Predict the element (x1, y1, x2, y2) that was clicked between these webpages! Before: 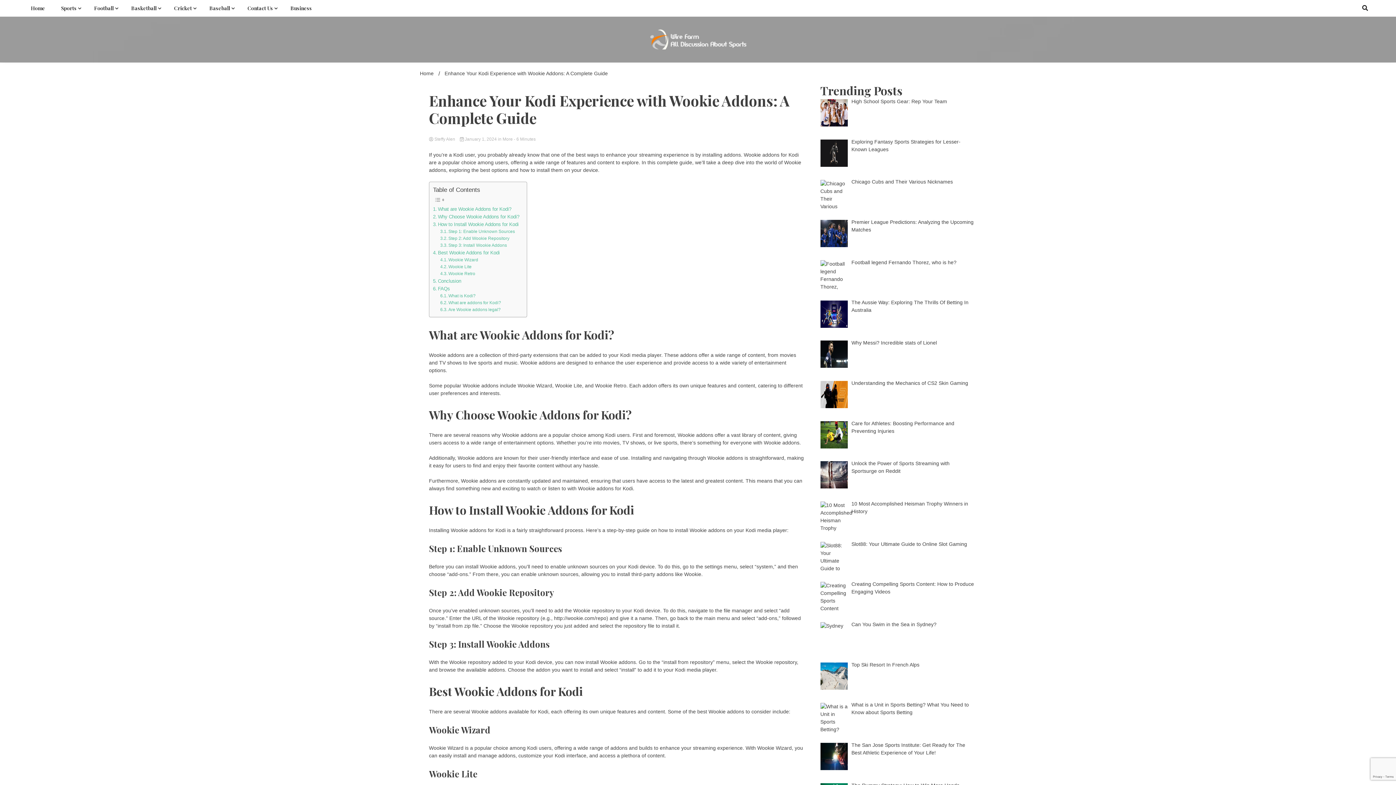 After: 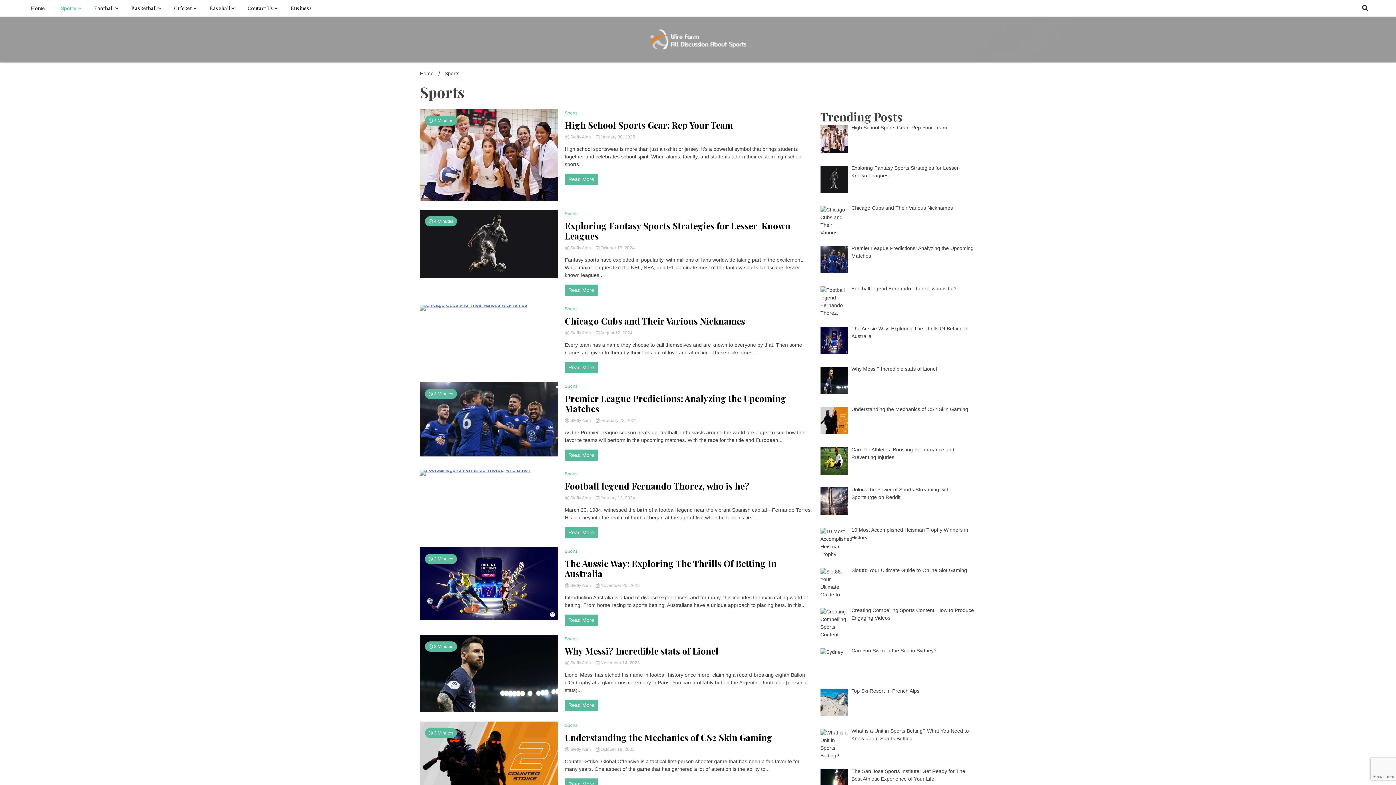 Action: label: Sports bbox: (53, 0, 85, 16)